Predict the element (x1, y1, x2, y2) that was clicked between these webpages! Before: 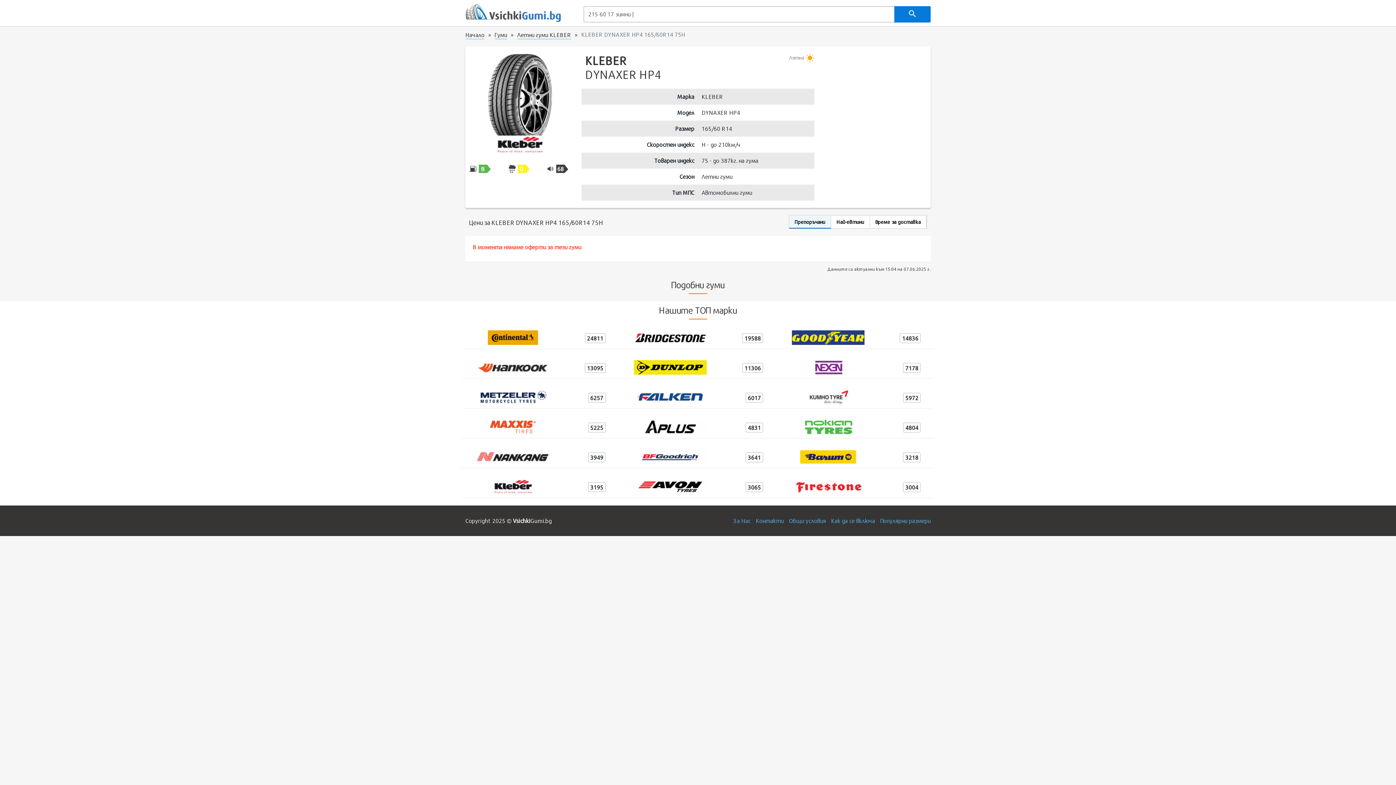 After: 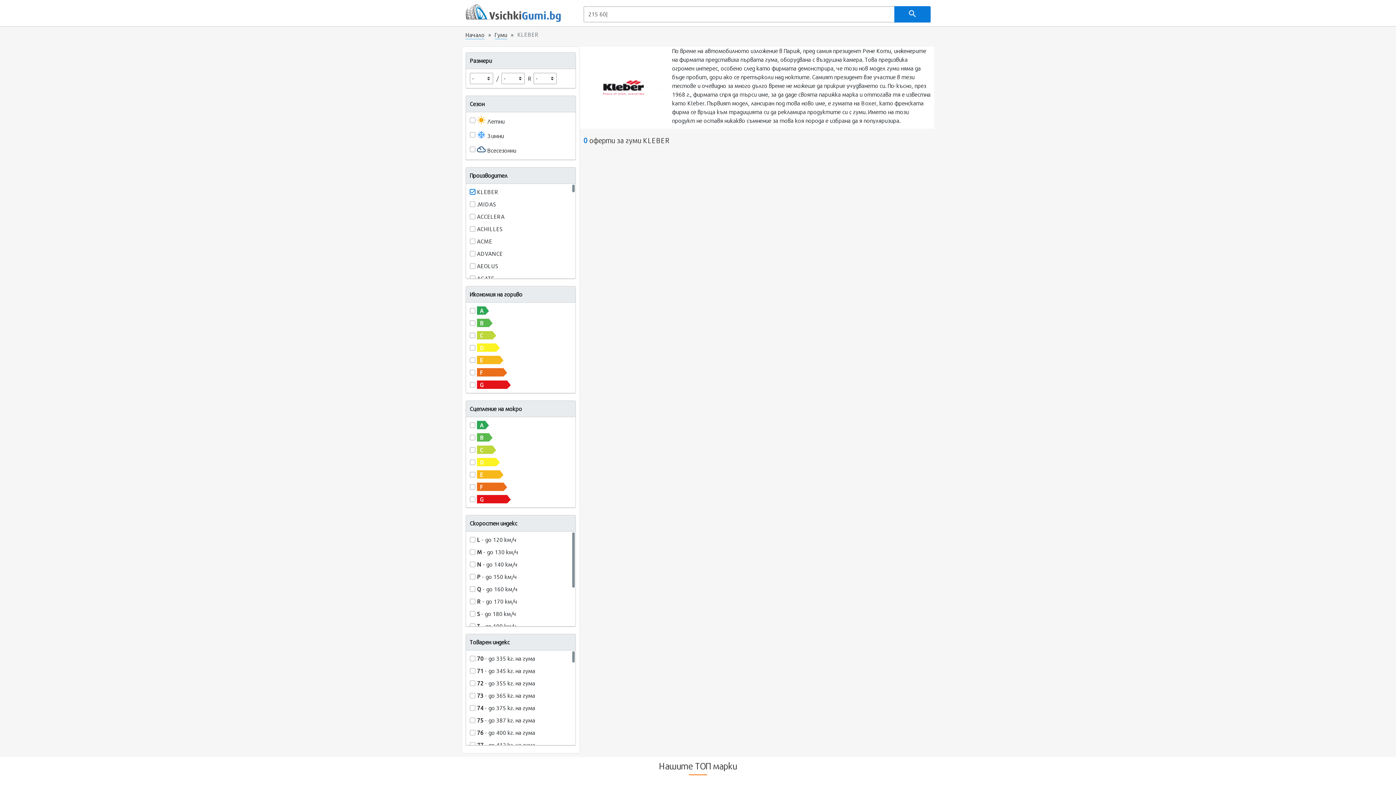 Action: label: 3195 bbox: (461, 476, 619, 498)